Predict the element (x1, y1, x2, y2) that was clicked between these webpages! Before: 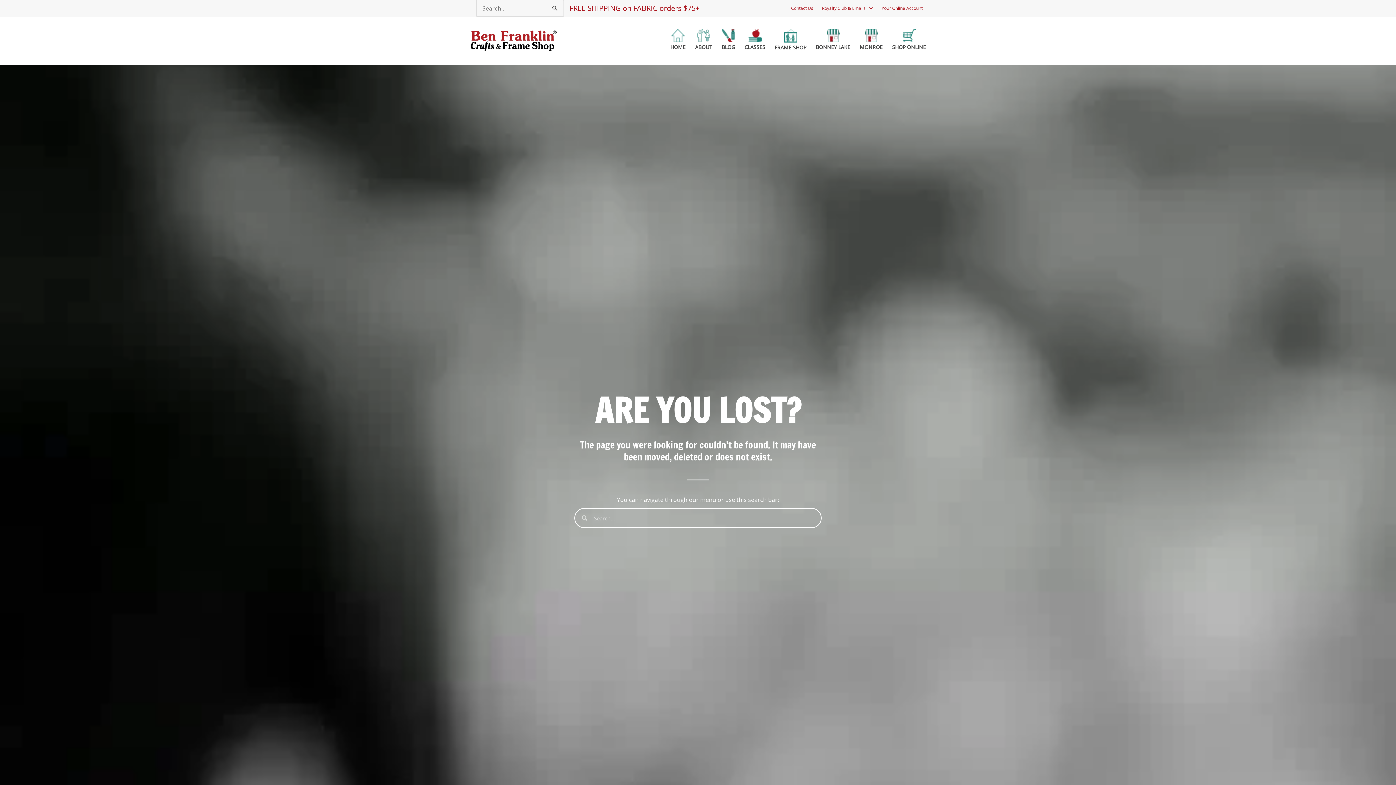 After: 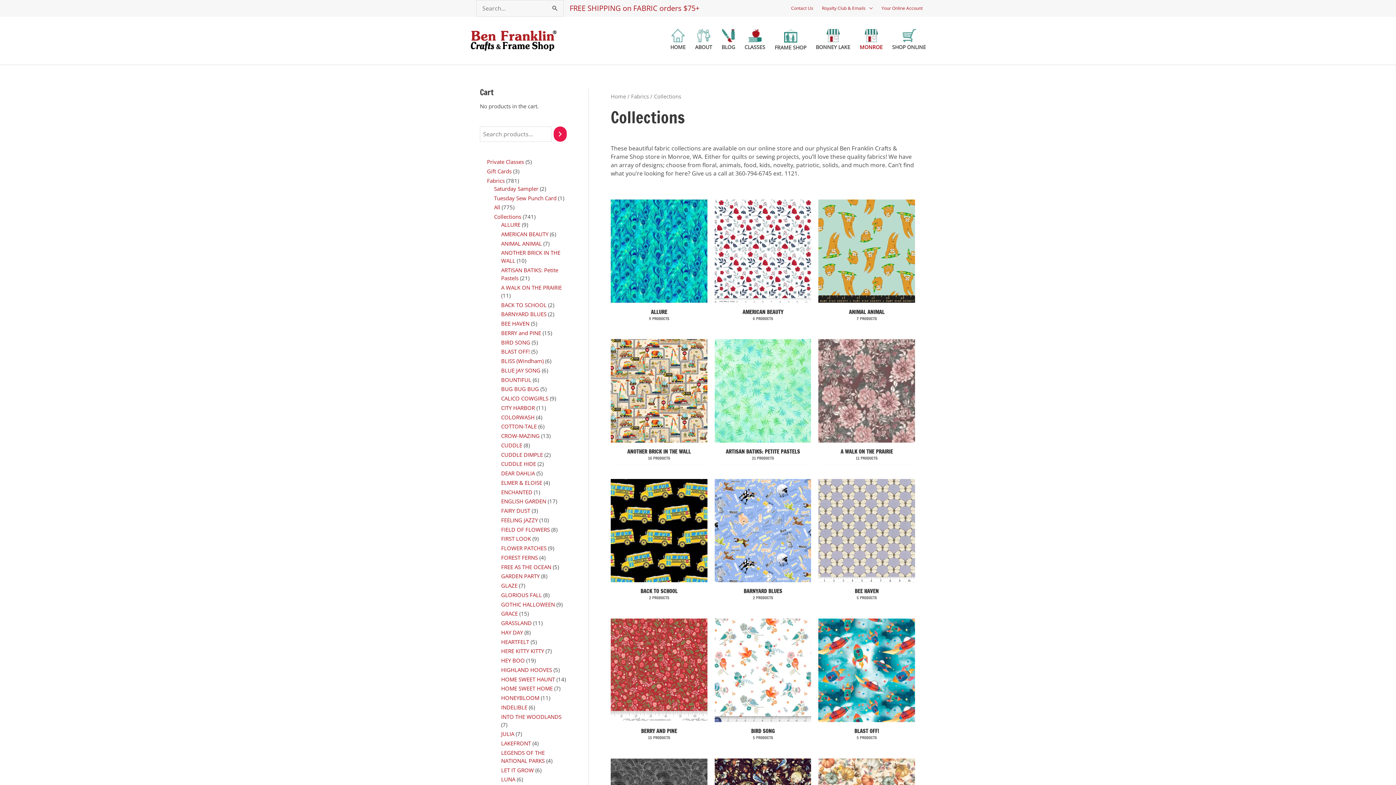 Action: bbox: (569, 3, 699, 13) label: FREE SHIPPING on FABRIC orders $75+